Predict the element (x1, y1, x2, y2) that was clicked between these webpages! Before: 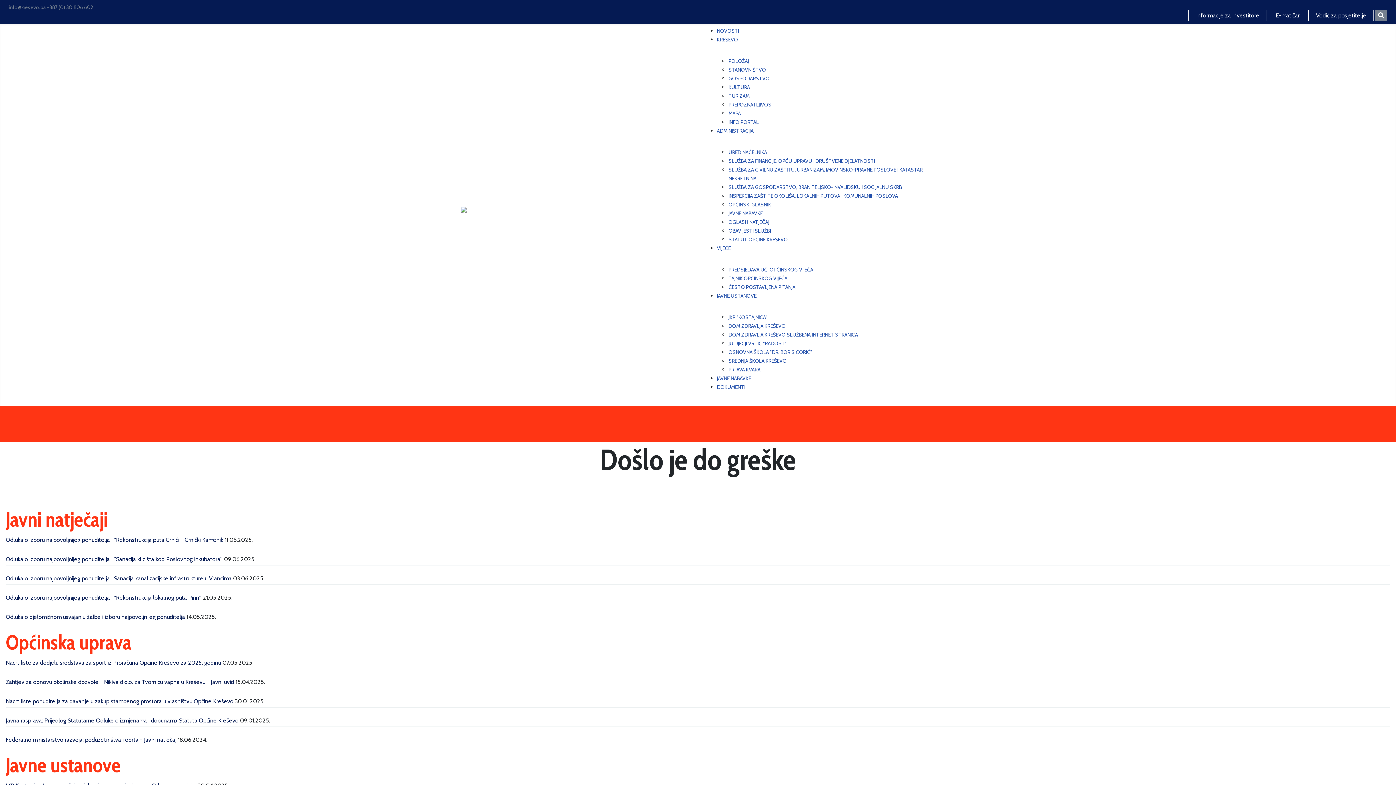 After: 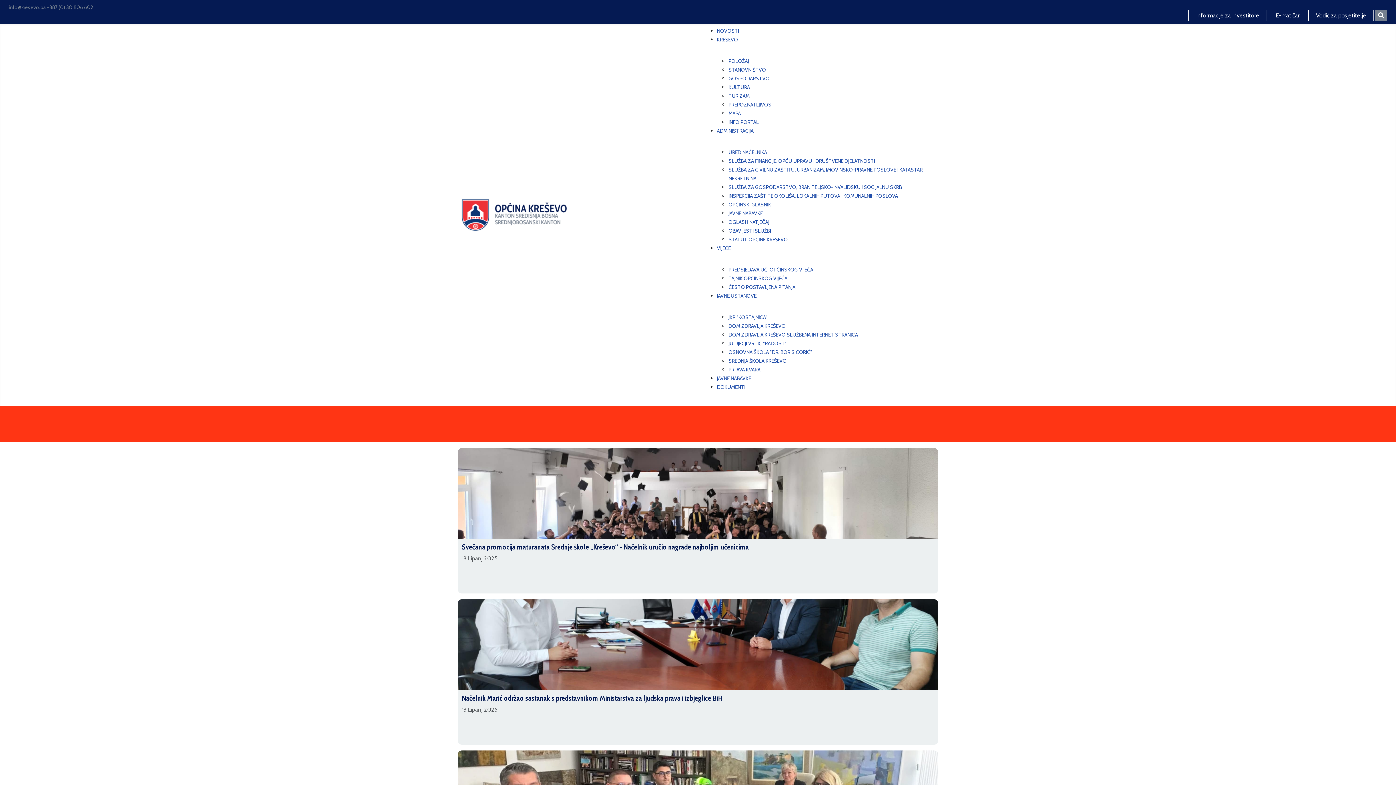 Action: bbox: (717, 27, 739, 34) label: NOVOSTI